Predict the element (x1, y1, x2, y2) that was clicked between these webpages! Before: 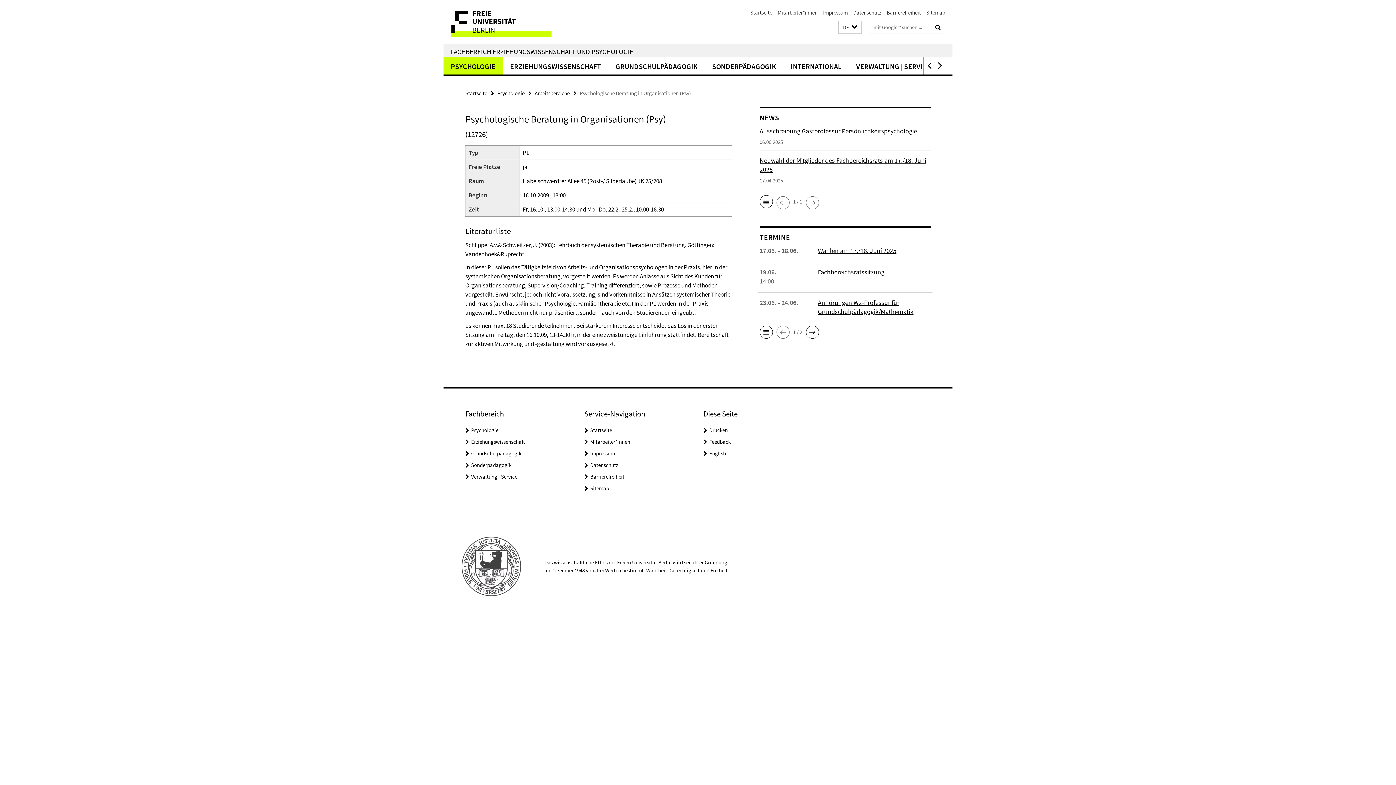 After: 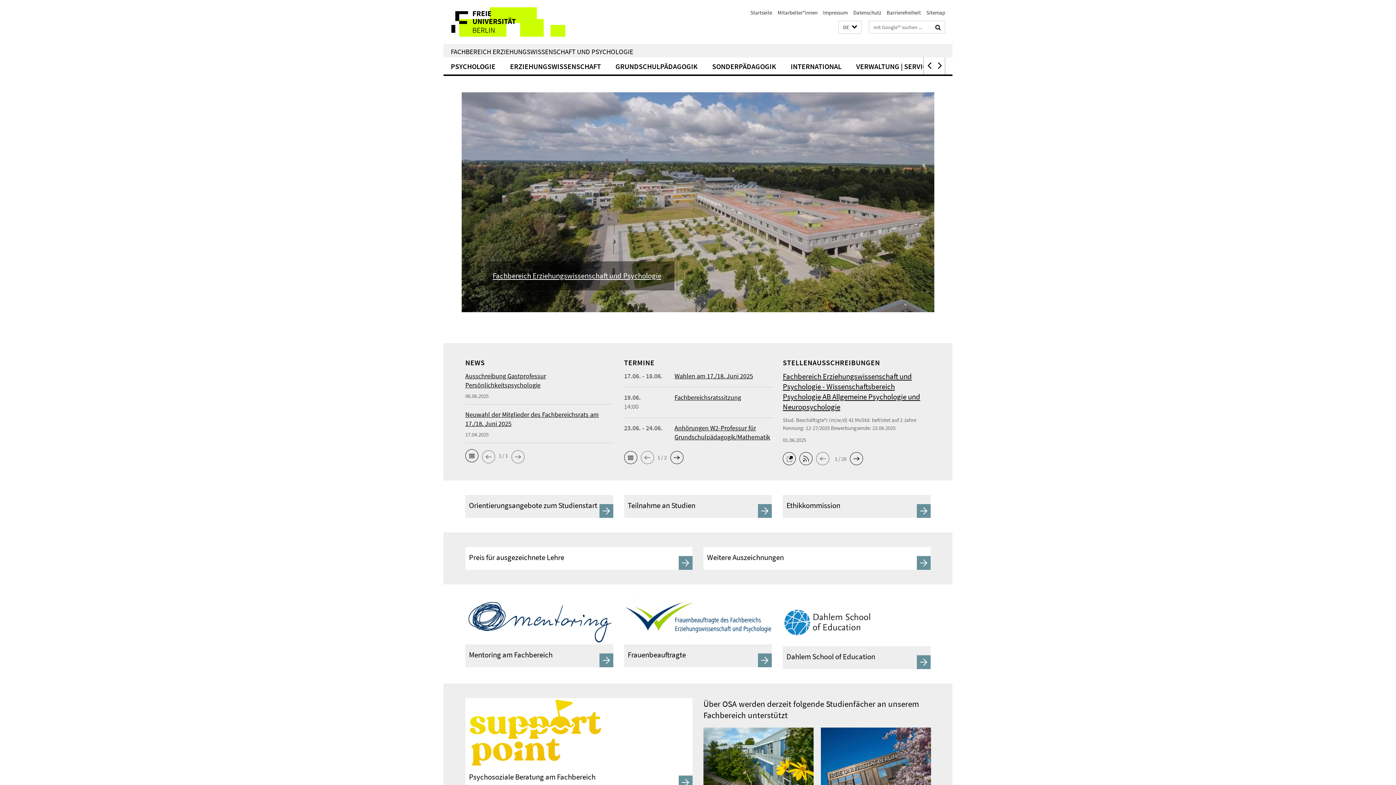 Action: bbox: (750, 9, 772, 16) label: Startseite